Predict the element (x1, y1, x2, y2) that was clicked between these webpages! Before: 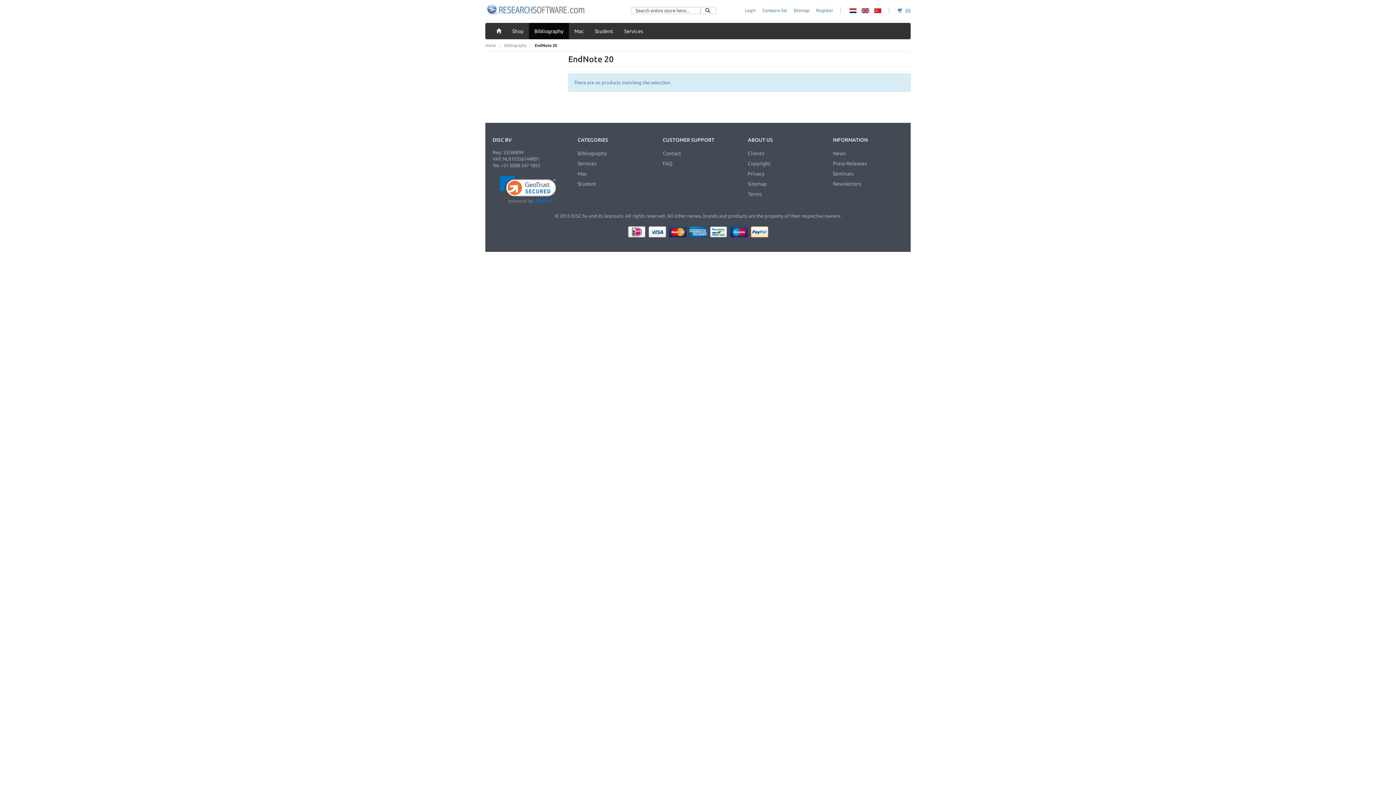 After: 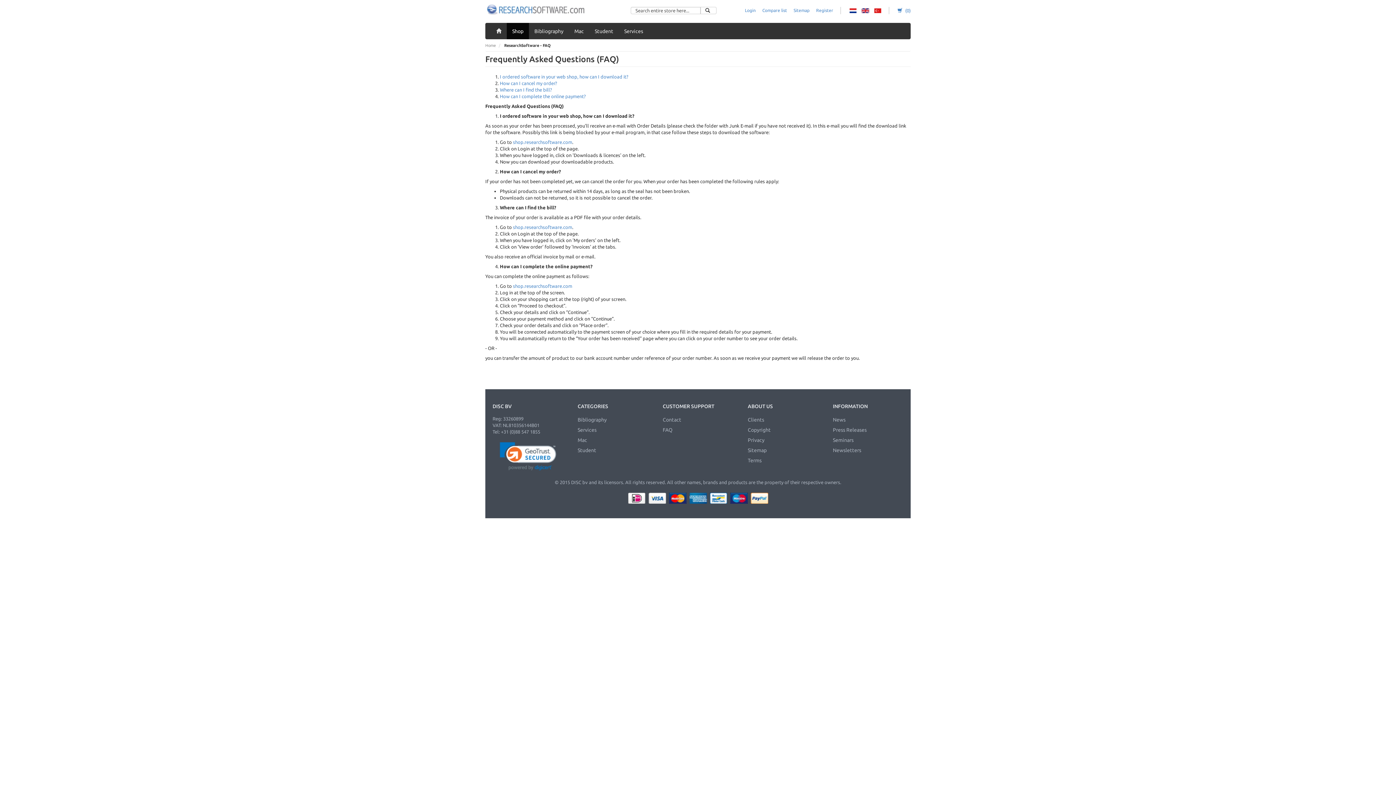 Action: bbox: (662, 160, 672, 166) label: FAQ